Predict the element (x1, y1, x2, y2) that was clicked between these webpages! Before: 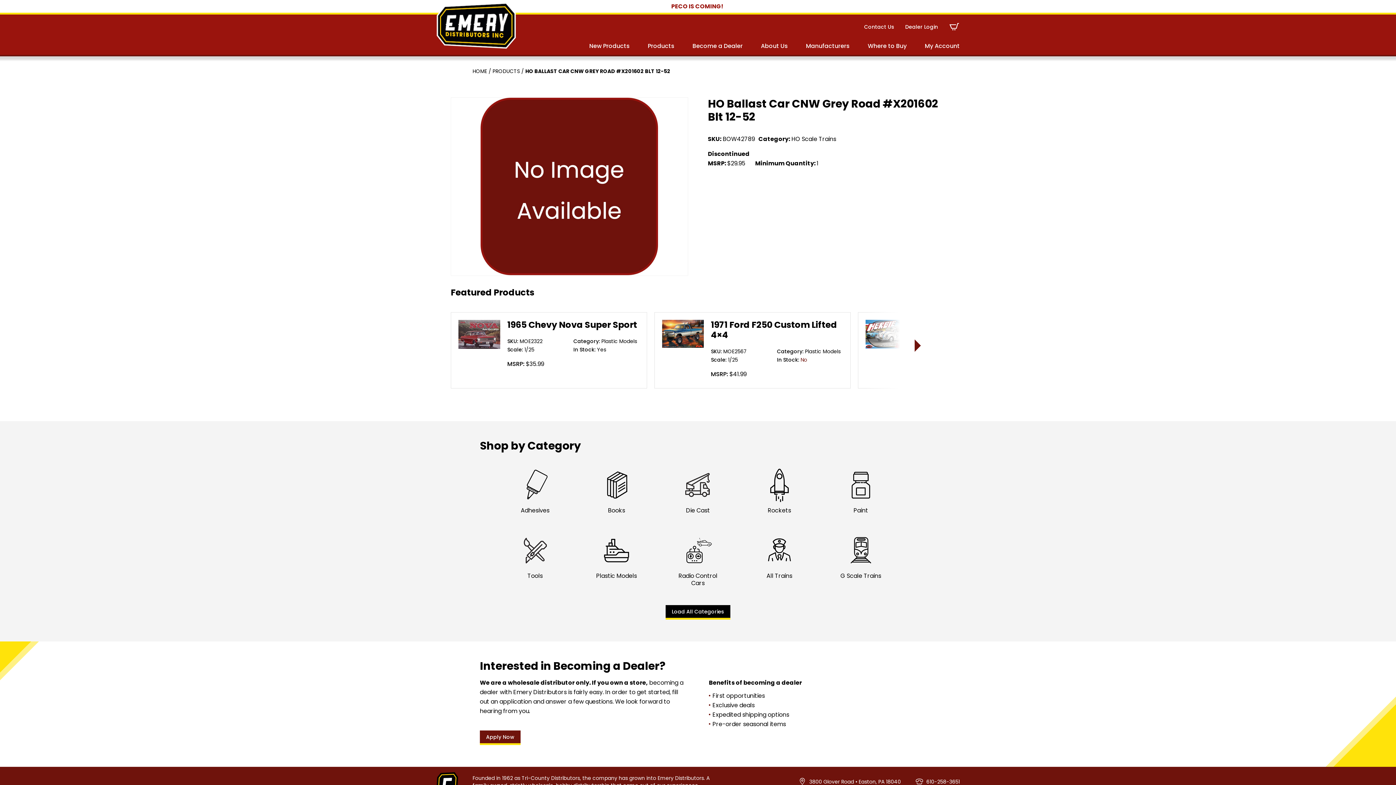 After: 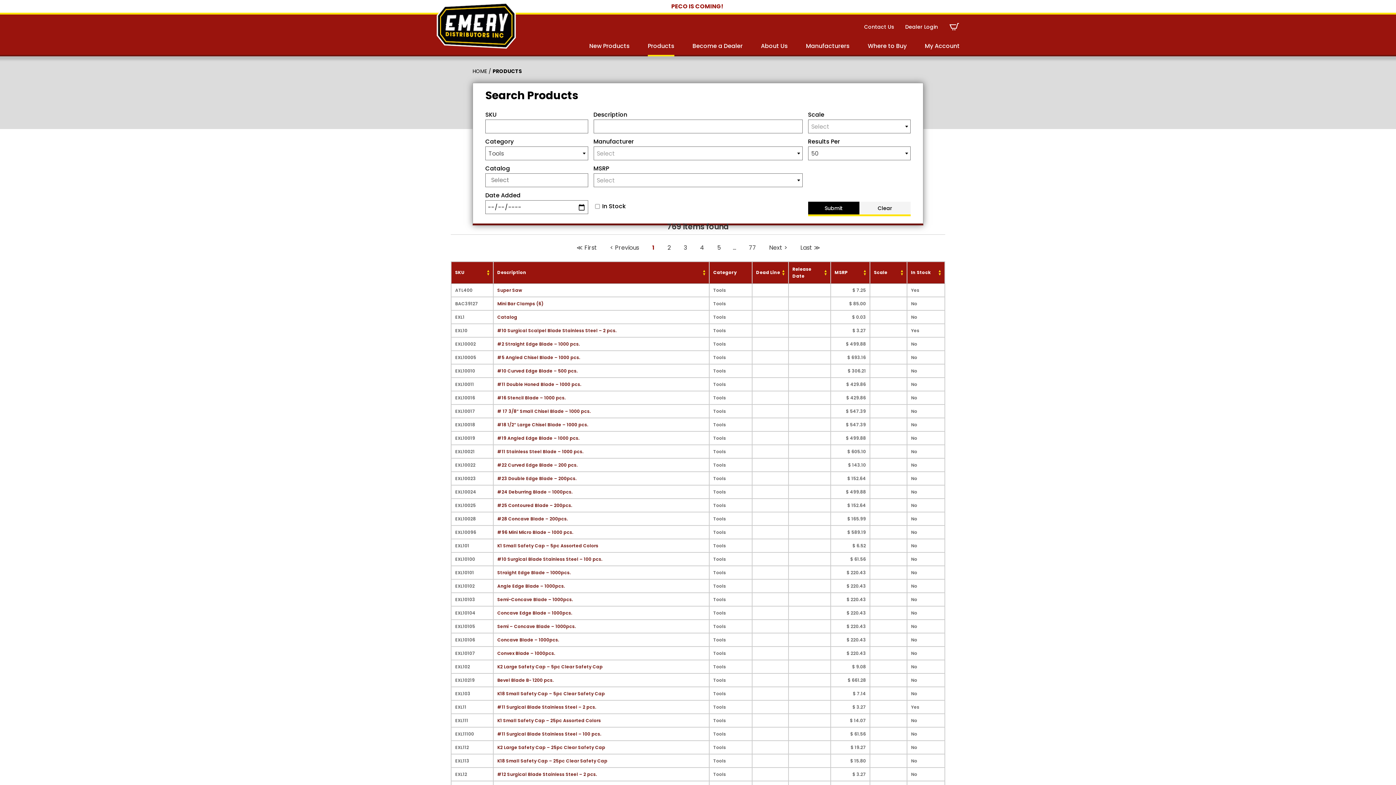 Action: bbox: (512, 532, 557, 587) label: Tools